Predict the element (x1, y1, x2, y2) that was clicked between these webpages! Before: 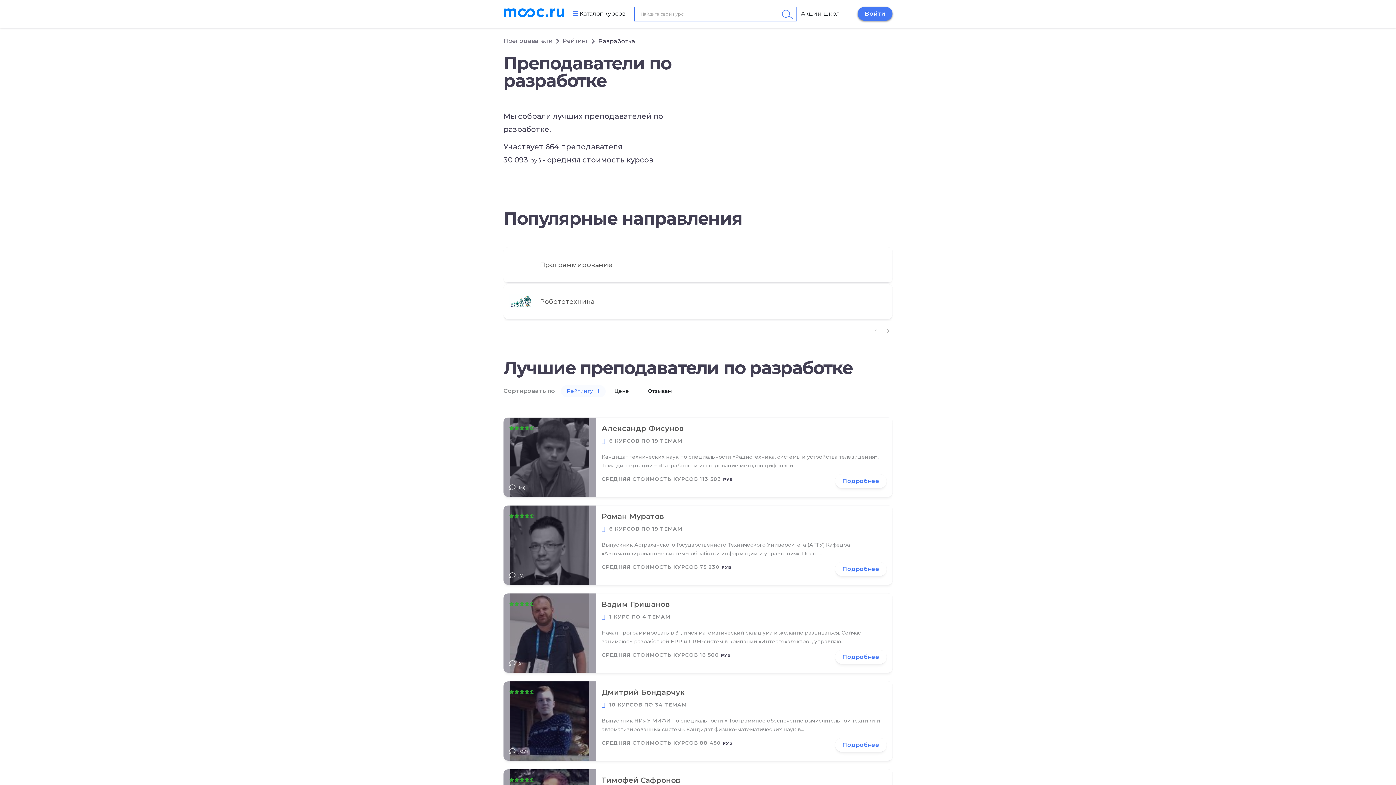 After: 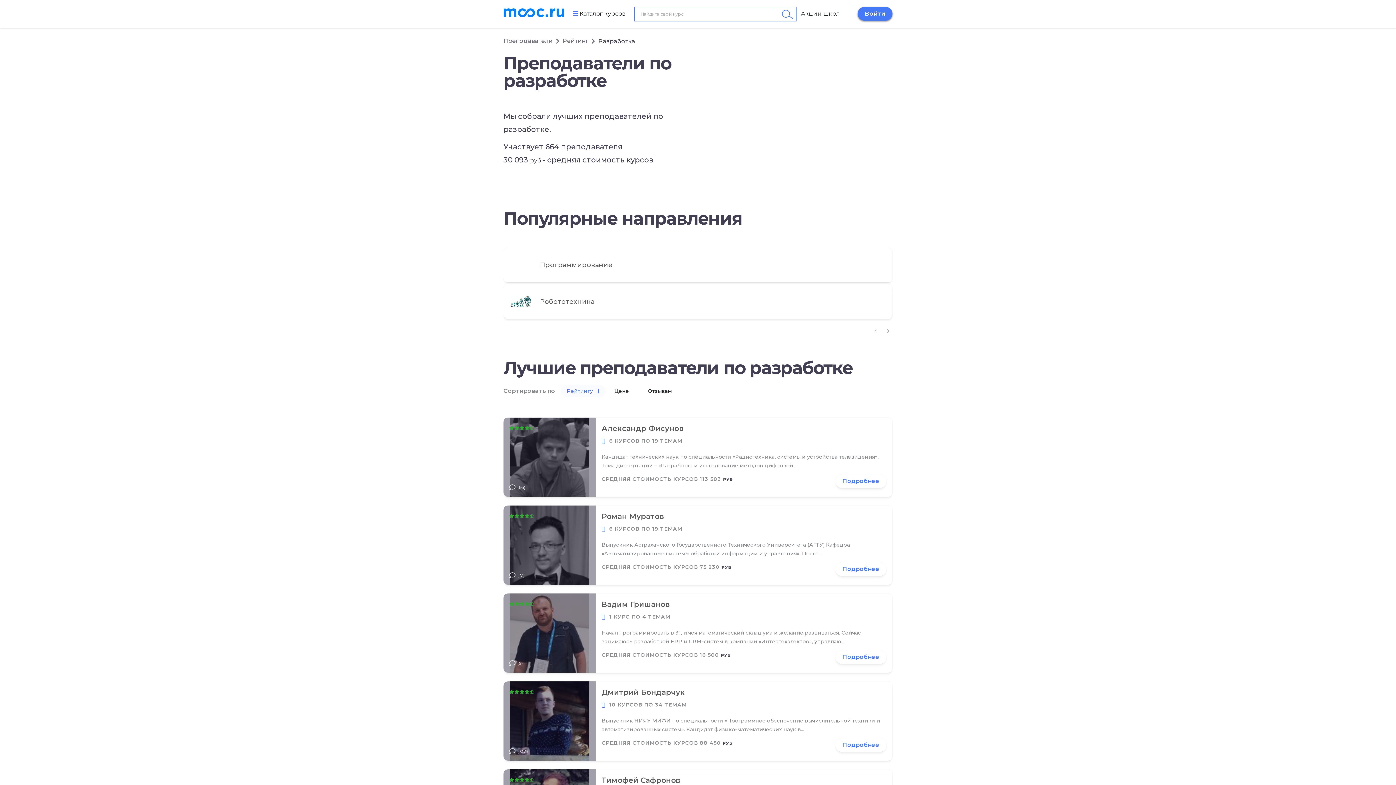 Action: bbox: (642, 385, 682, 397) label: Отзывам 